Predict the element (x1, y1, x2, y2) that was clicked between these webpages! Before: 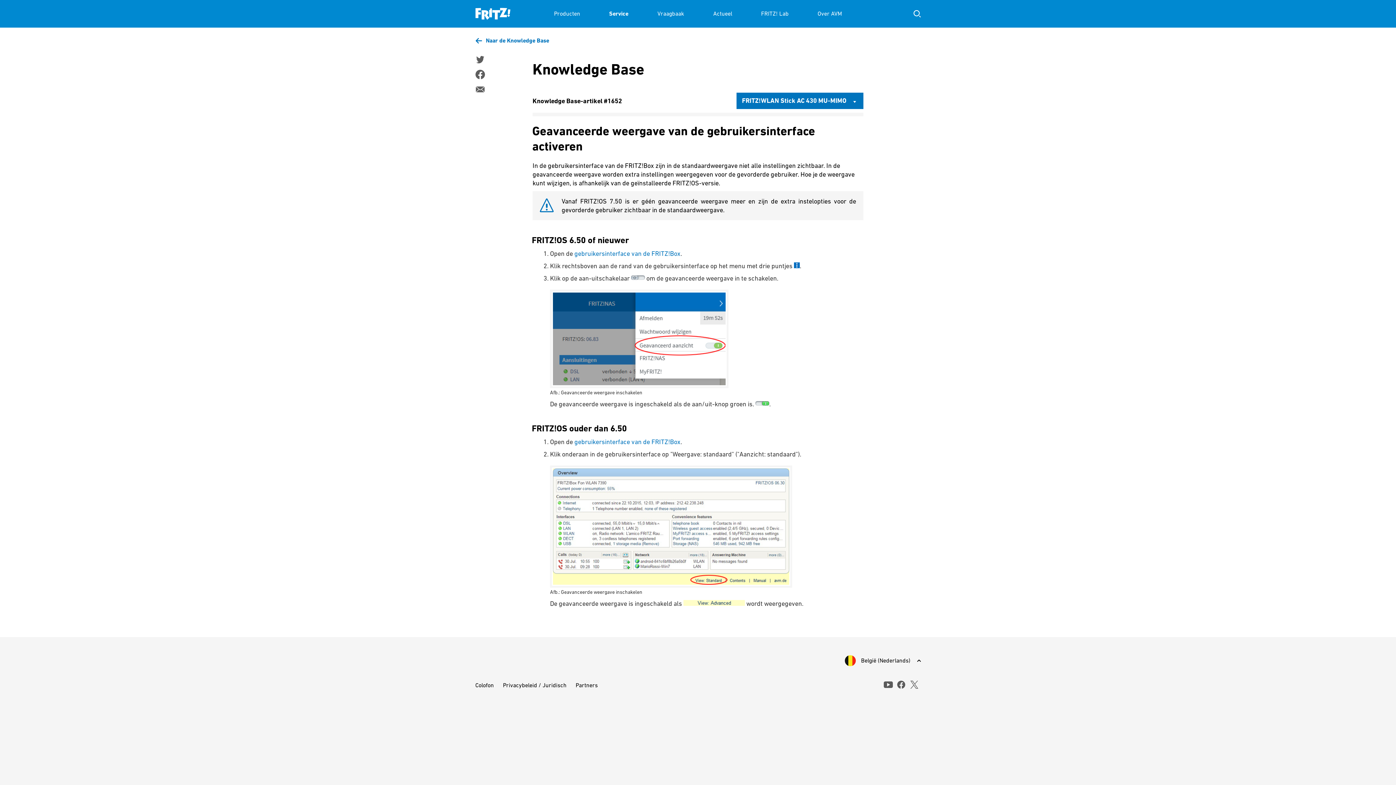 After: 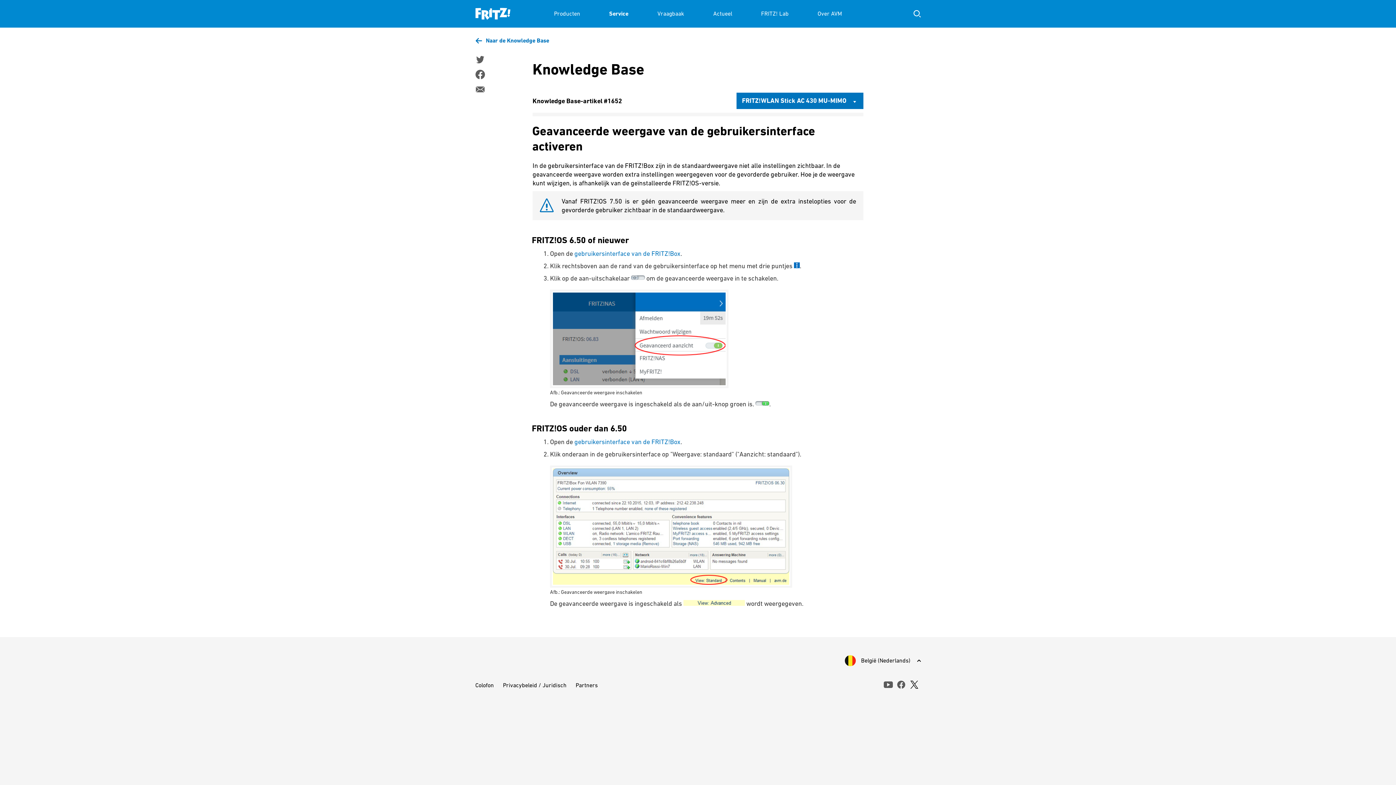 Action: bbox: (909, 680, 919, 689) label: x